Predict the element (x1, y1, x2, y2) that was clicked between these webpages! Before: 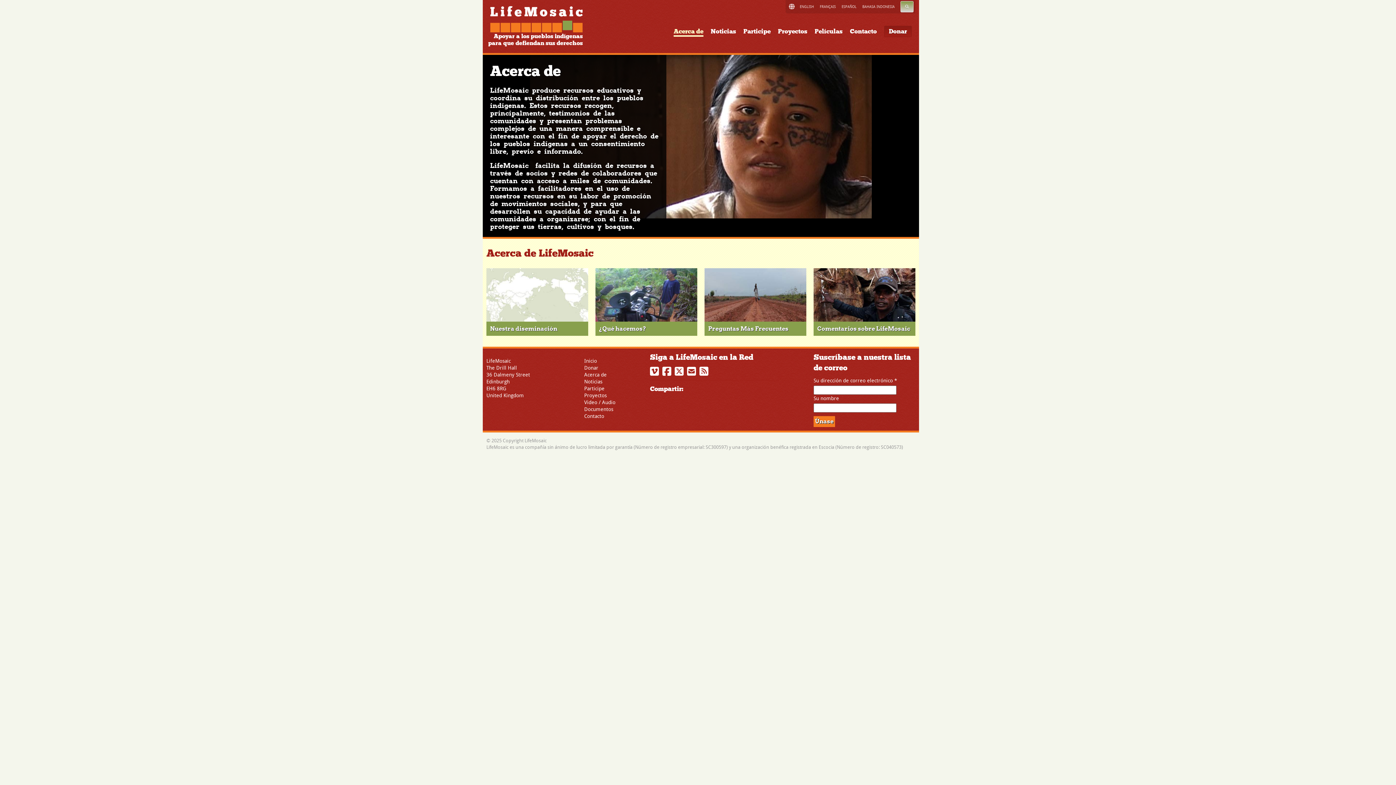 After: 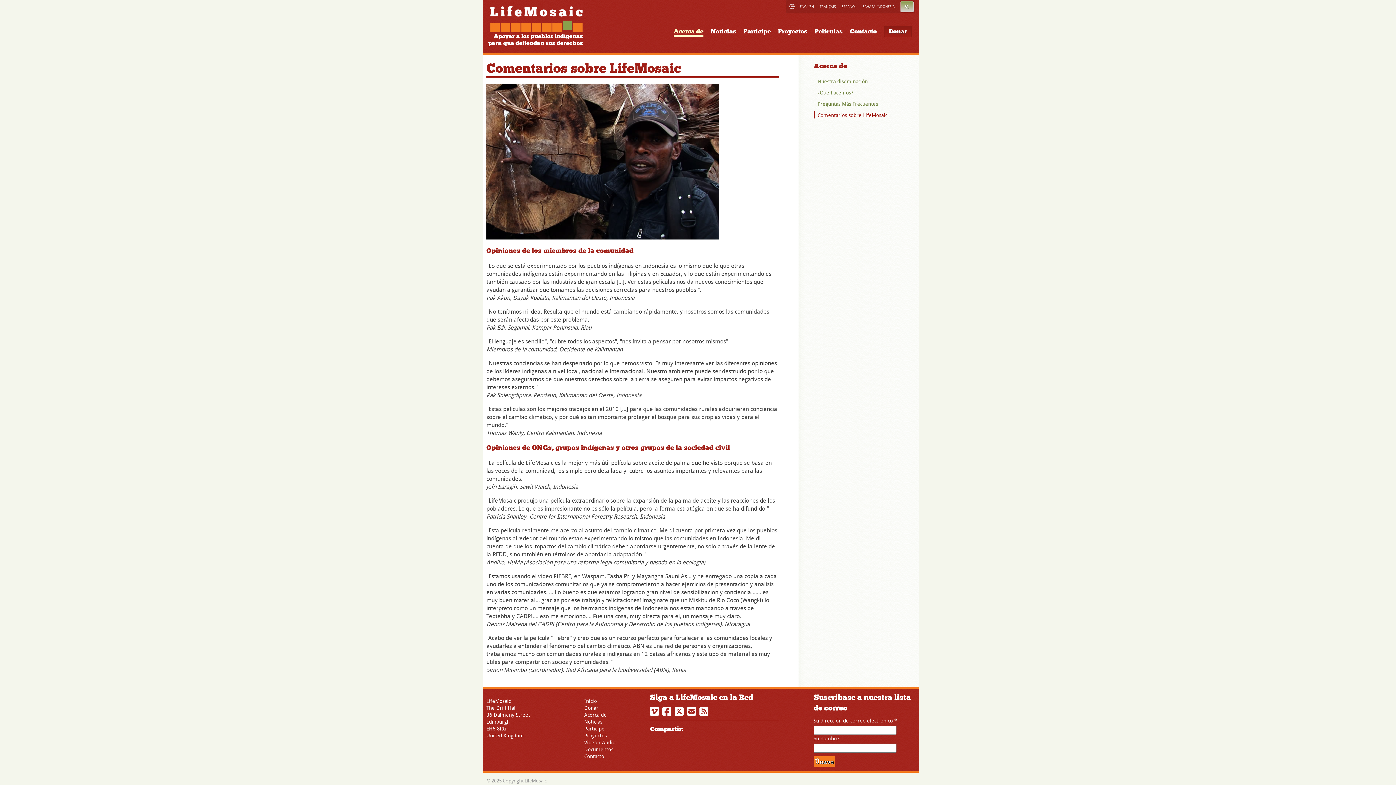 Action: bbox: (813, 297, 915, 305)